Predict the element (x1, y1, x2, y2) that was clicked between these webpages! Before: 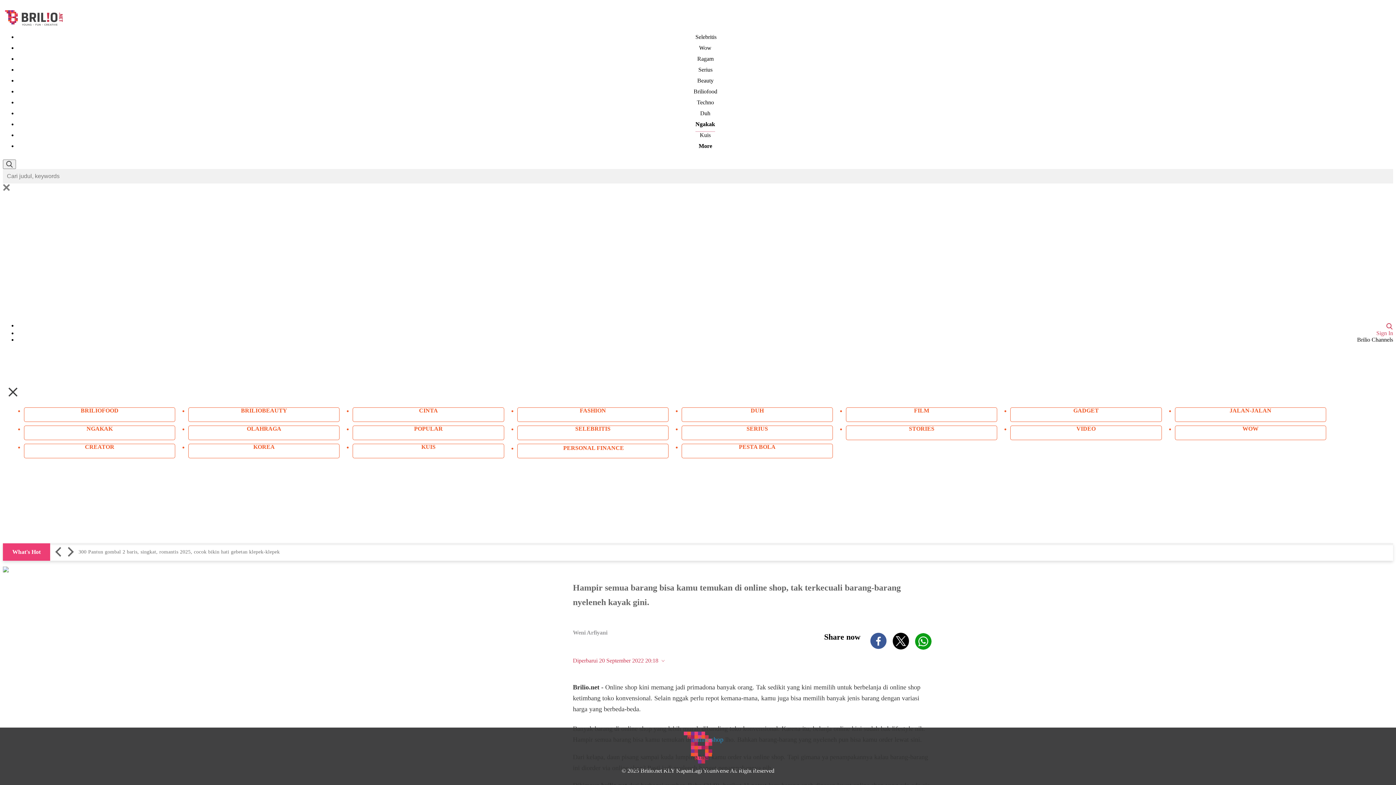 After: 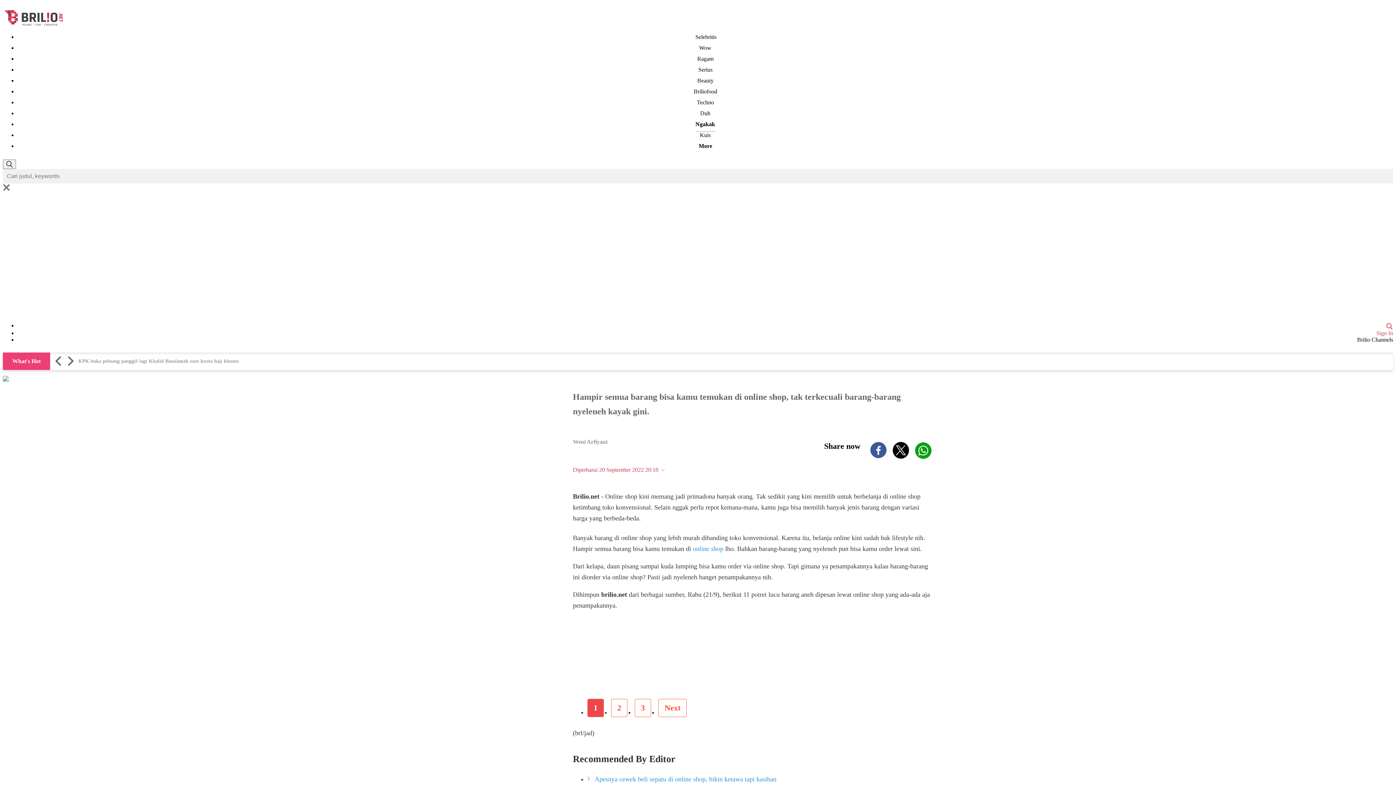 Action: bbox: (1386, 322, 1393, 328) label: Search Button